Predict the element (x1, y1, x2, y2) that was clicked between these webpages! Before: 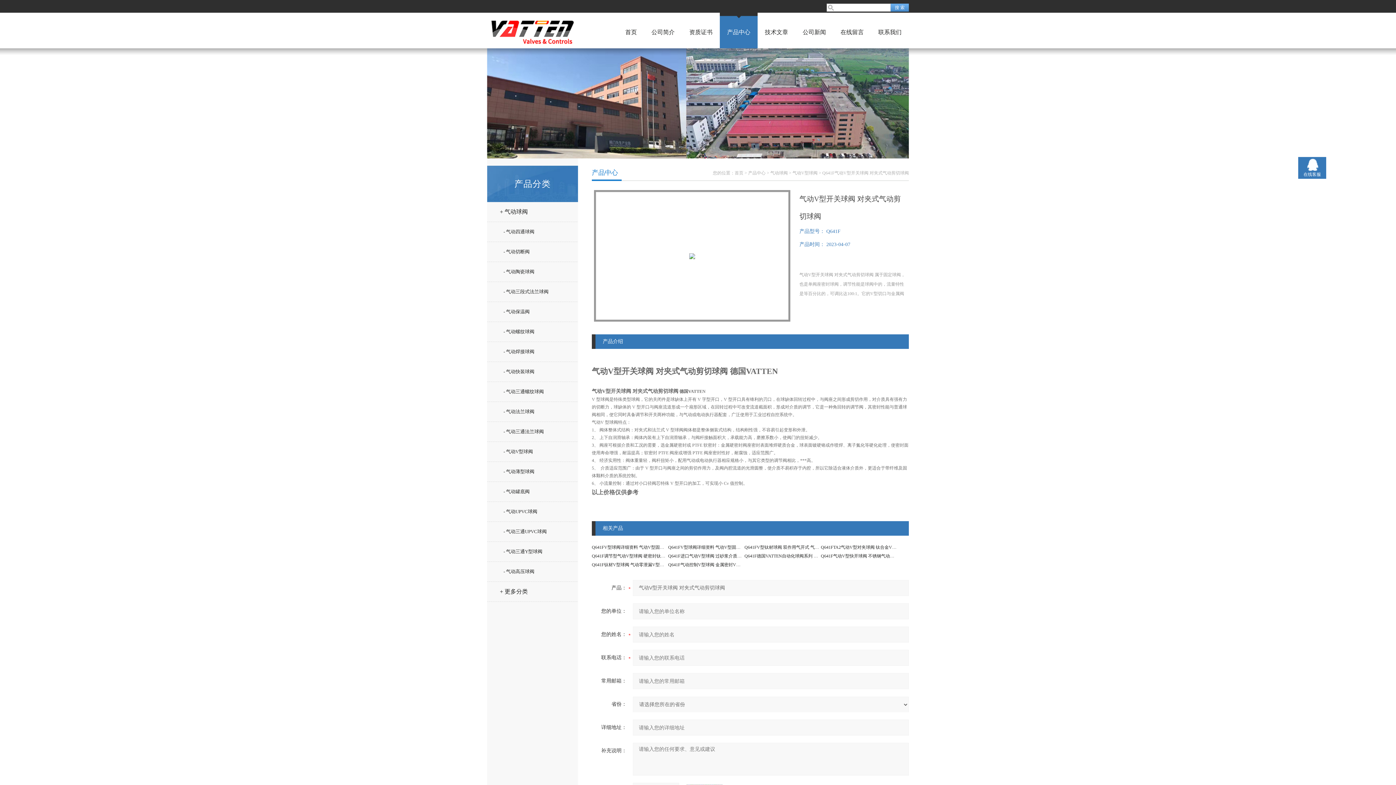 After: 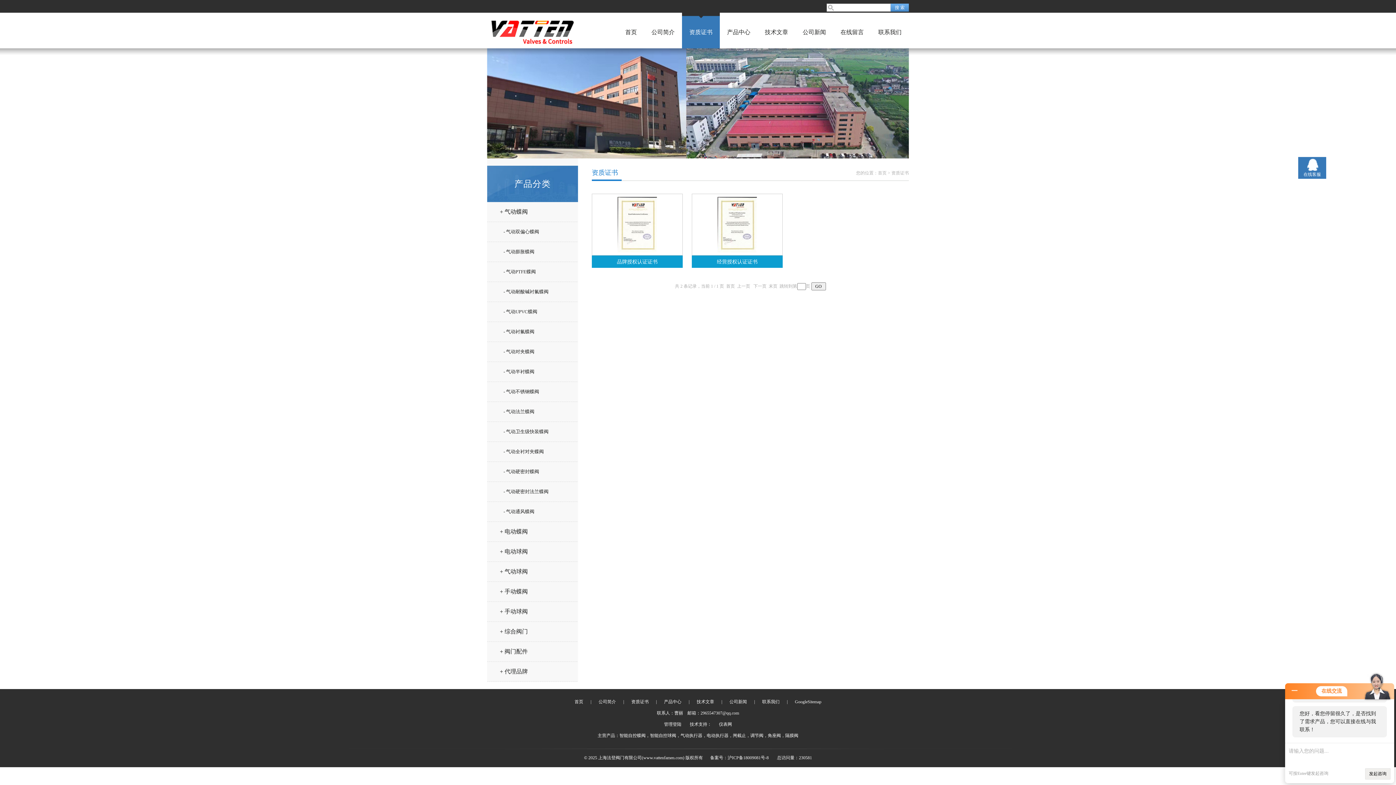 Action: bbox: (689, 29, 712, 35) label: 资质证书